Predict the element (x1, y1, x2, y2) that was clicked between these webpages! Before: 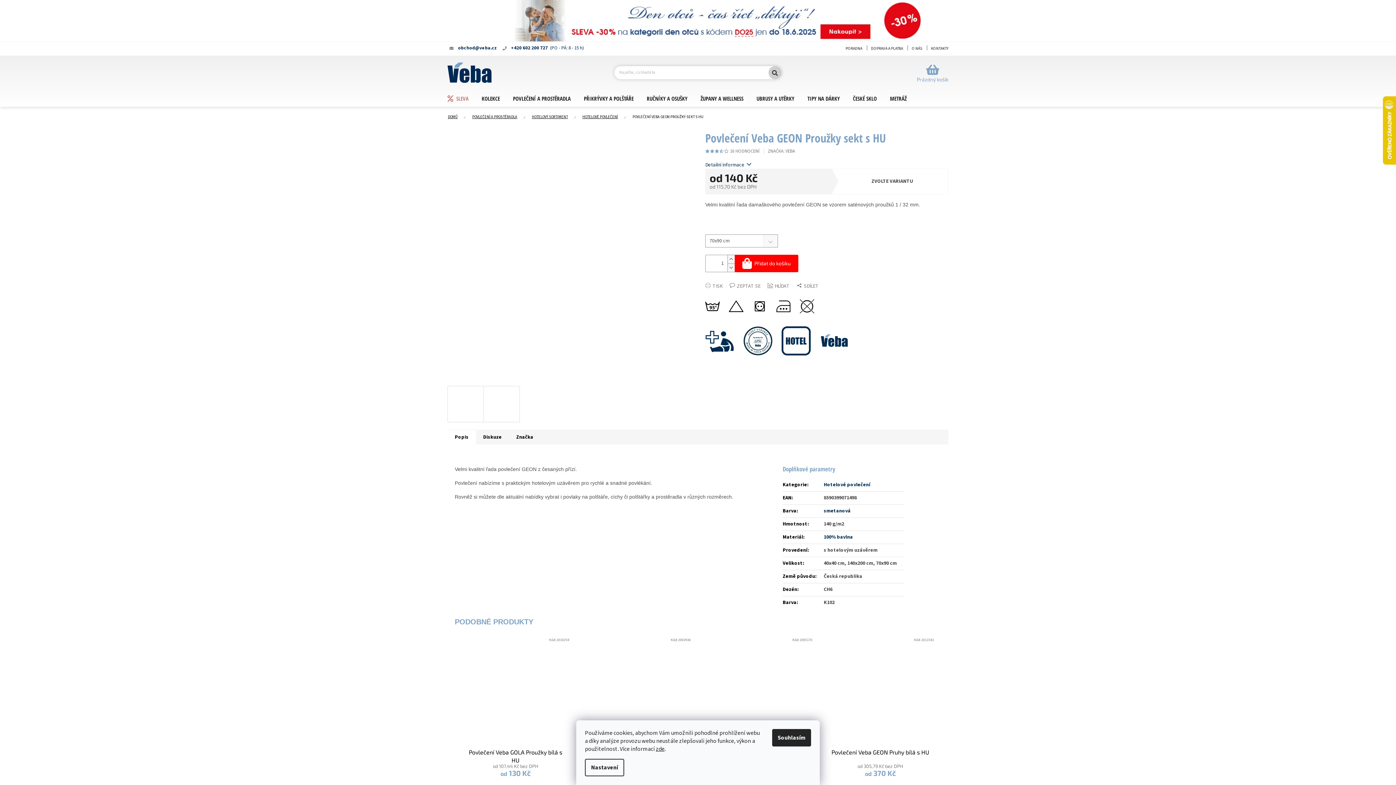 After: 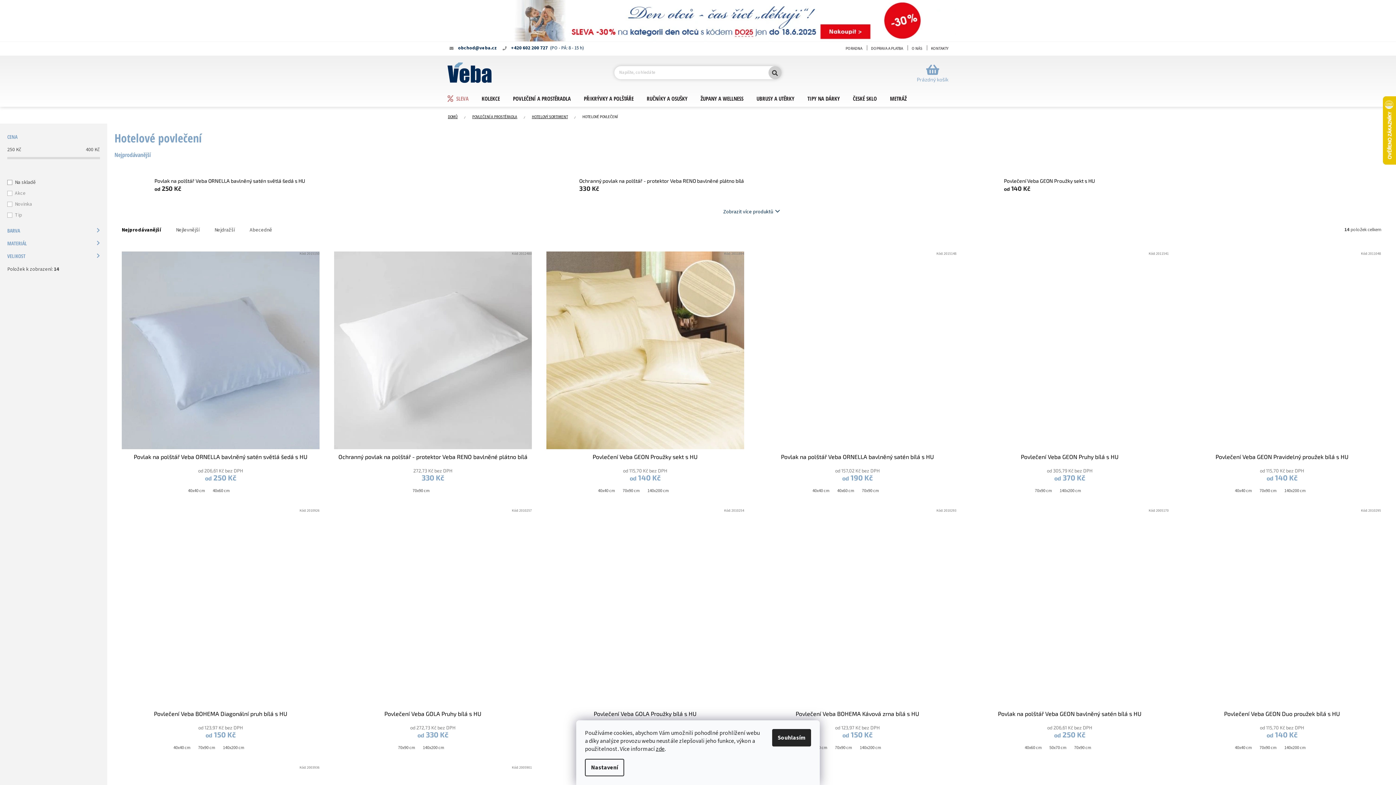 Action: bbox: (575, 113, 625, 120) label: HOTELOVÉ POVLEČENÍ